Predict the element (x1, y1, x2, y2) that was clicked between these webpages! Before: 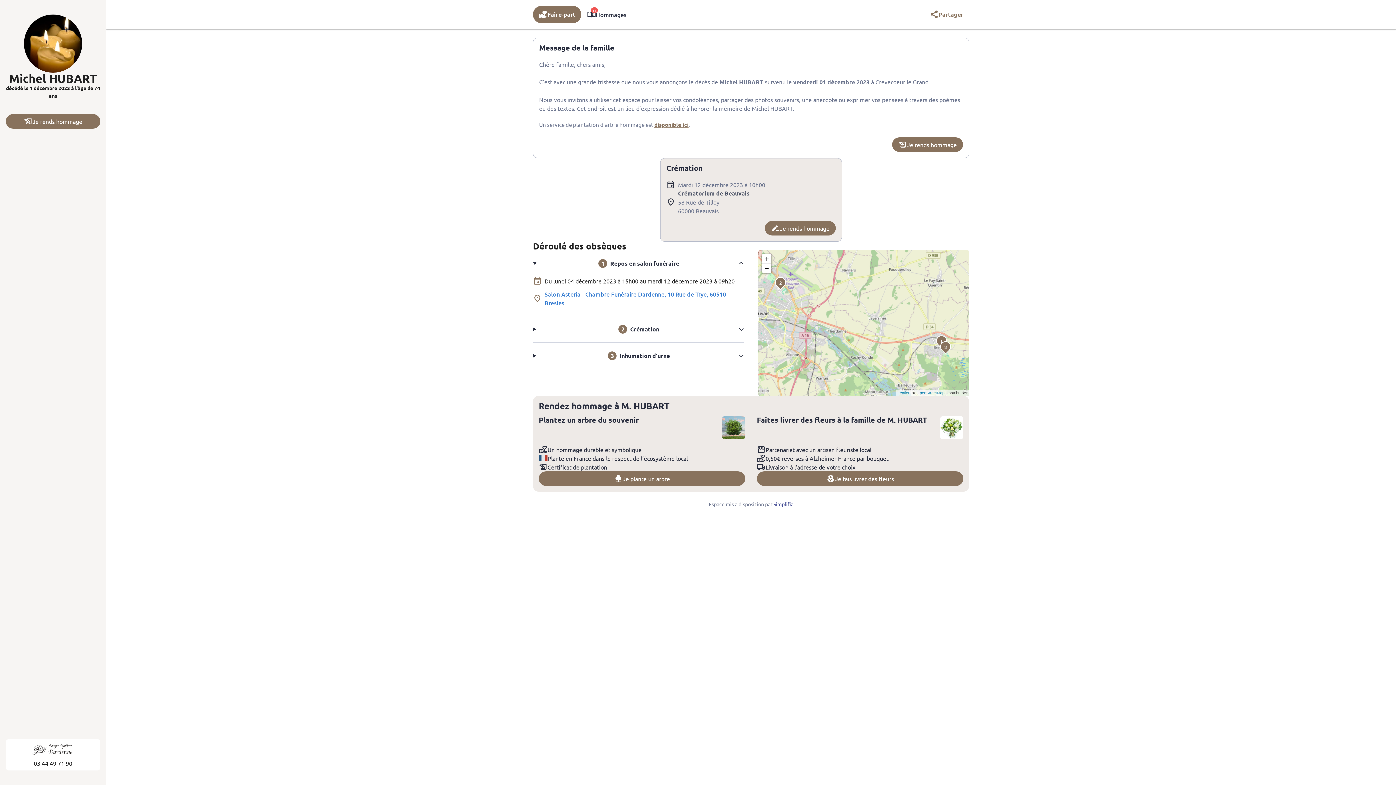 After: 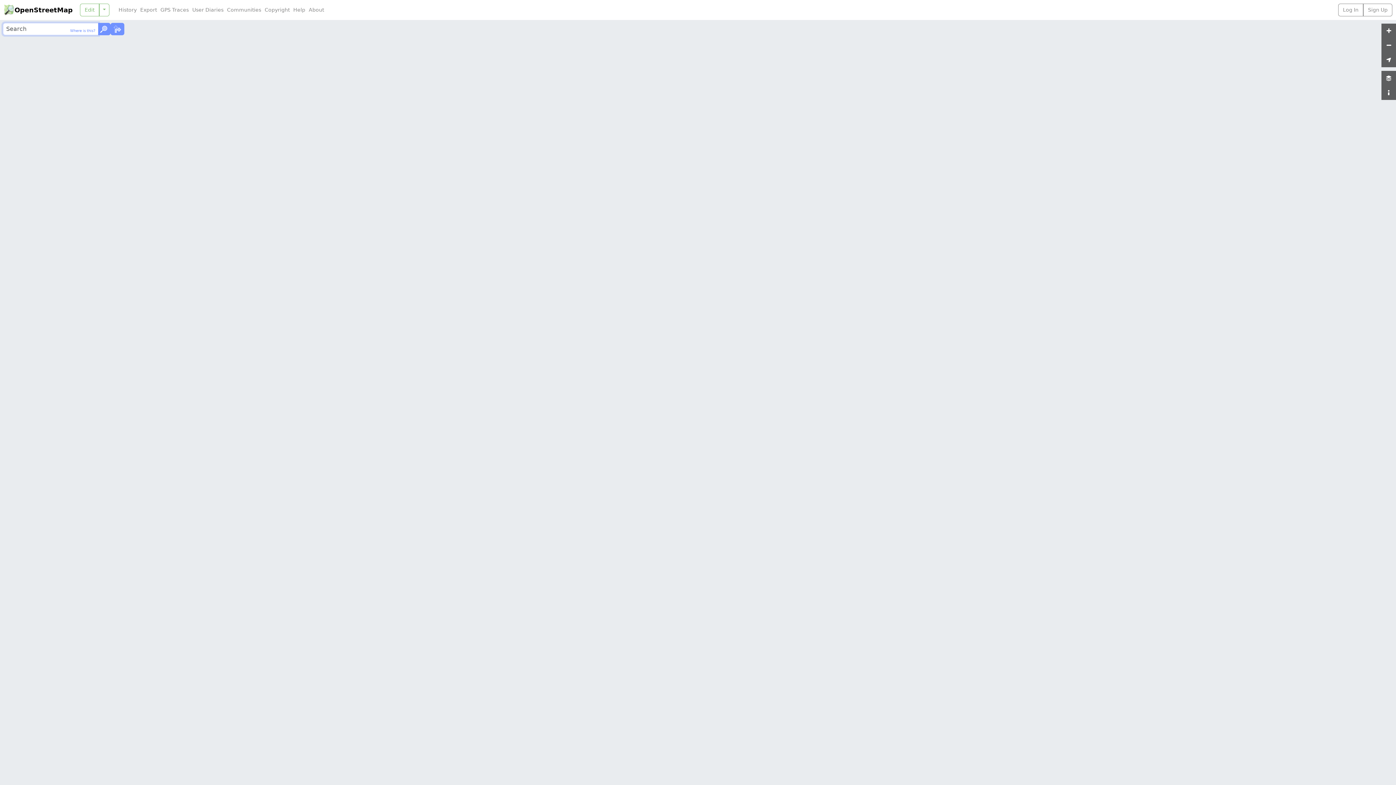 Action: bbox: (916, 390, 944, 395) label: OpenStreetMap